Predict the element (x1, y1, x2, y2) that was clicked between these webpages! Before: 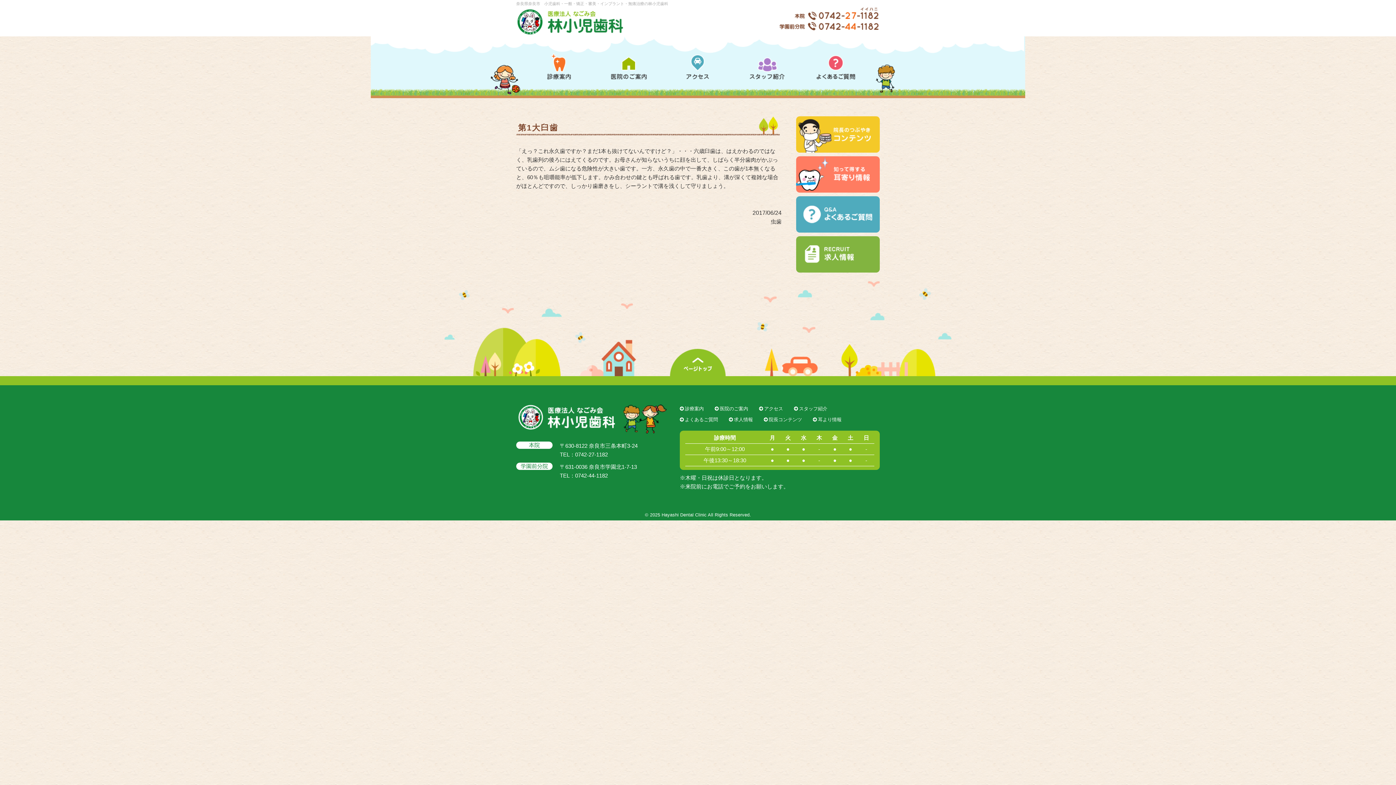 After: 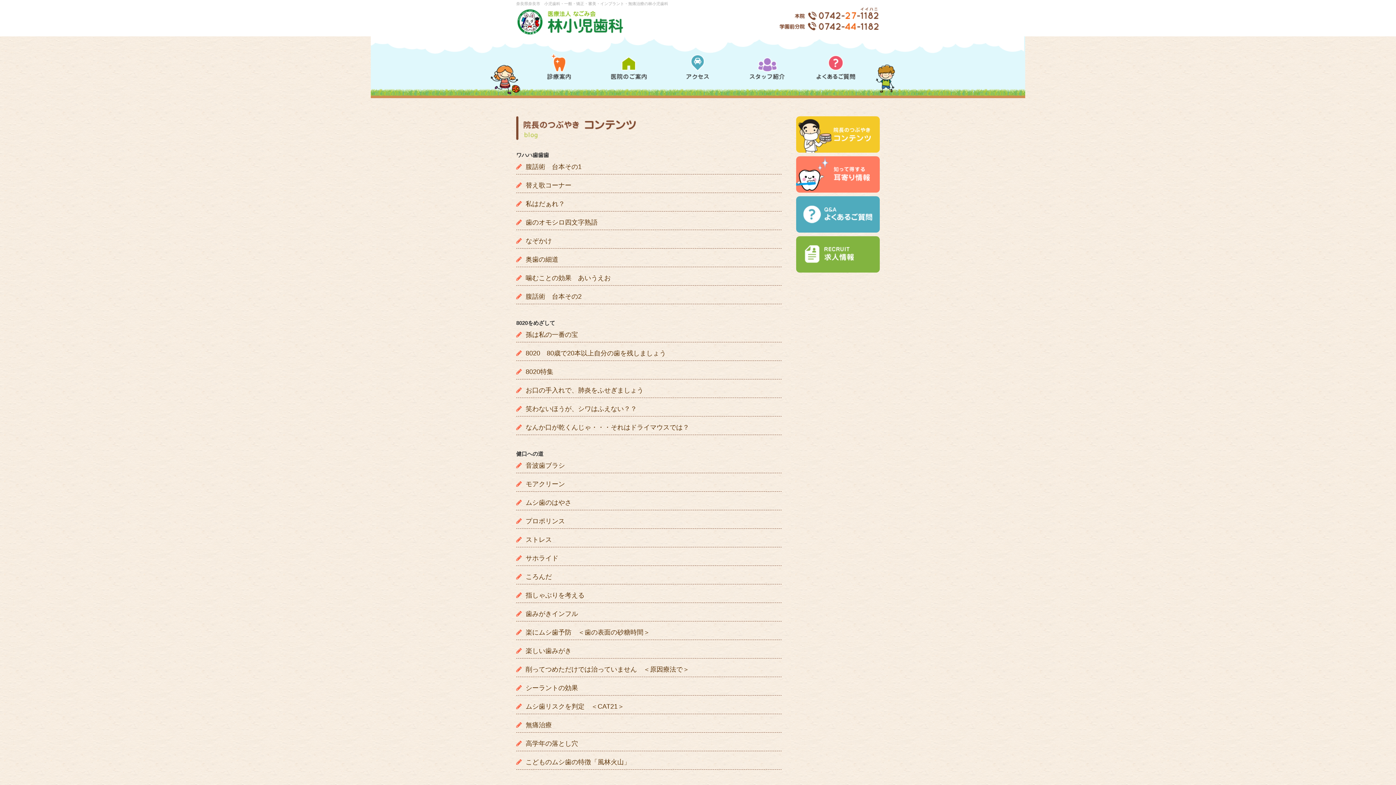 Action: label: 院長コンテンツ bbox: (764, 414, 802, 425)